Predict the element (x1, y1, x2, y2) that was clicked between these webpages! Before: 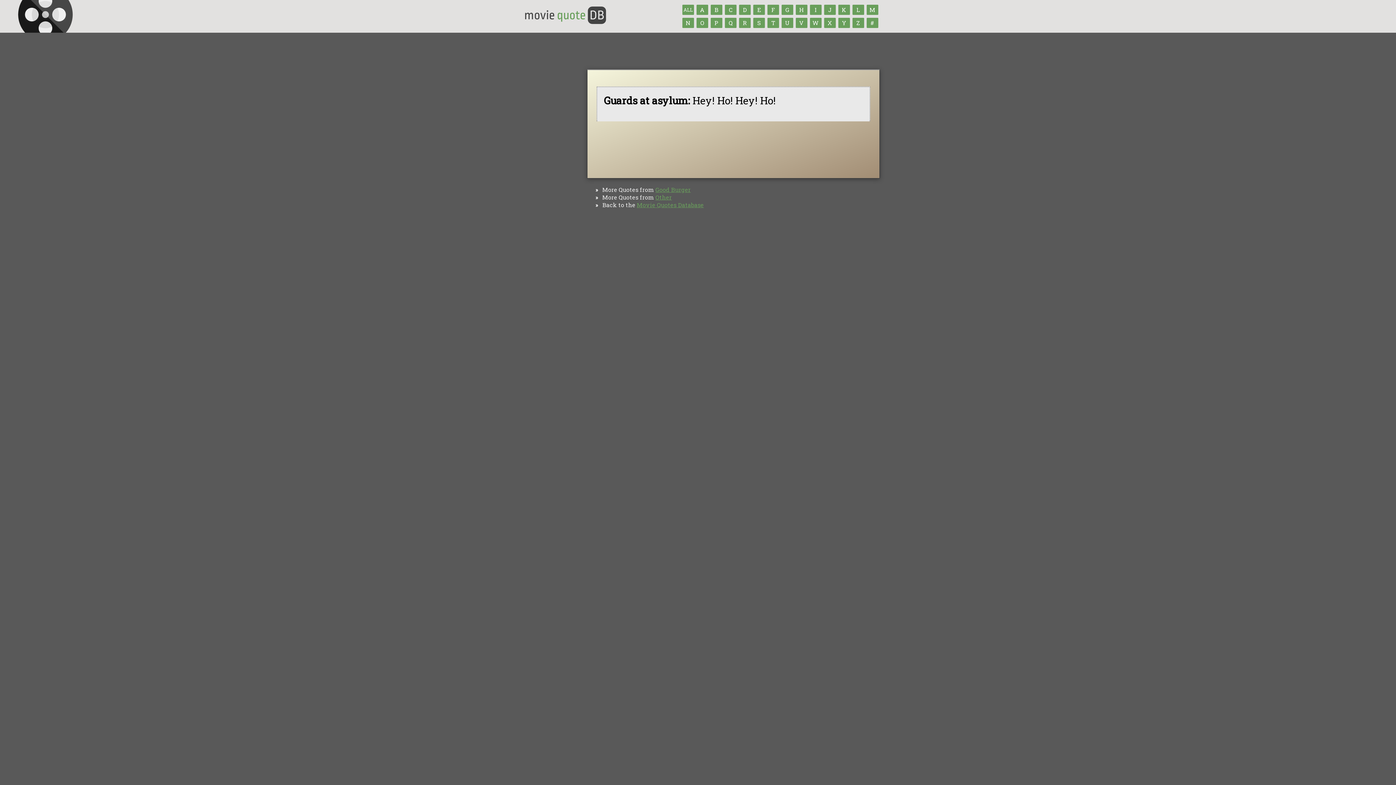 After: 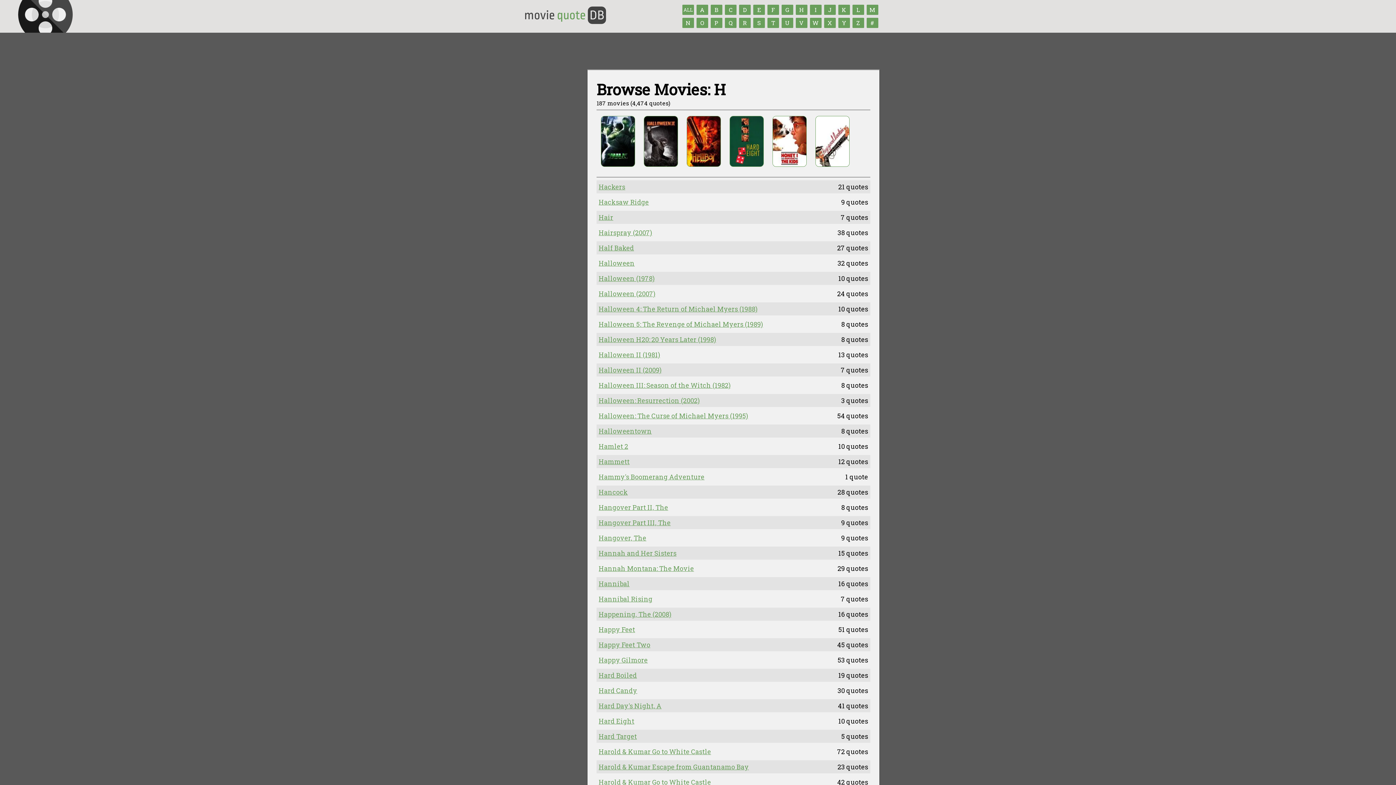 Action: bbox: (796, 4, 807, 14) label: H